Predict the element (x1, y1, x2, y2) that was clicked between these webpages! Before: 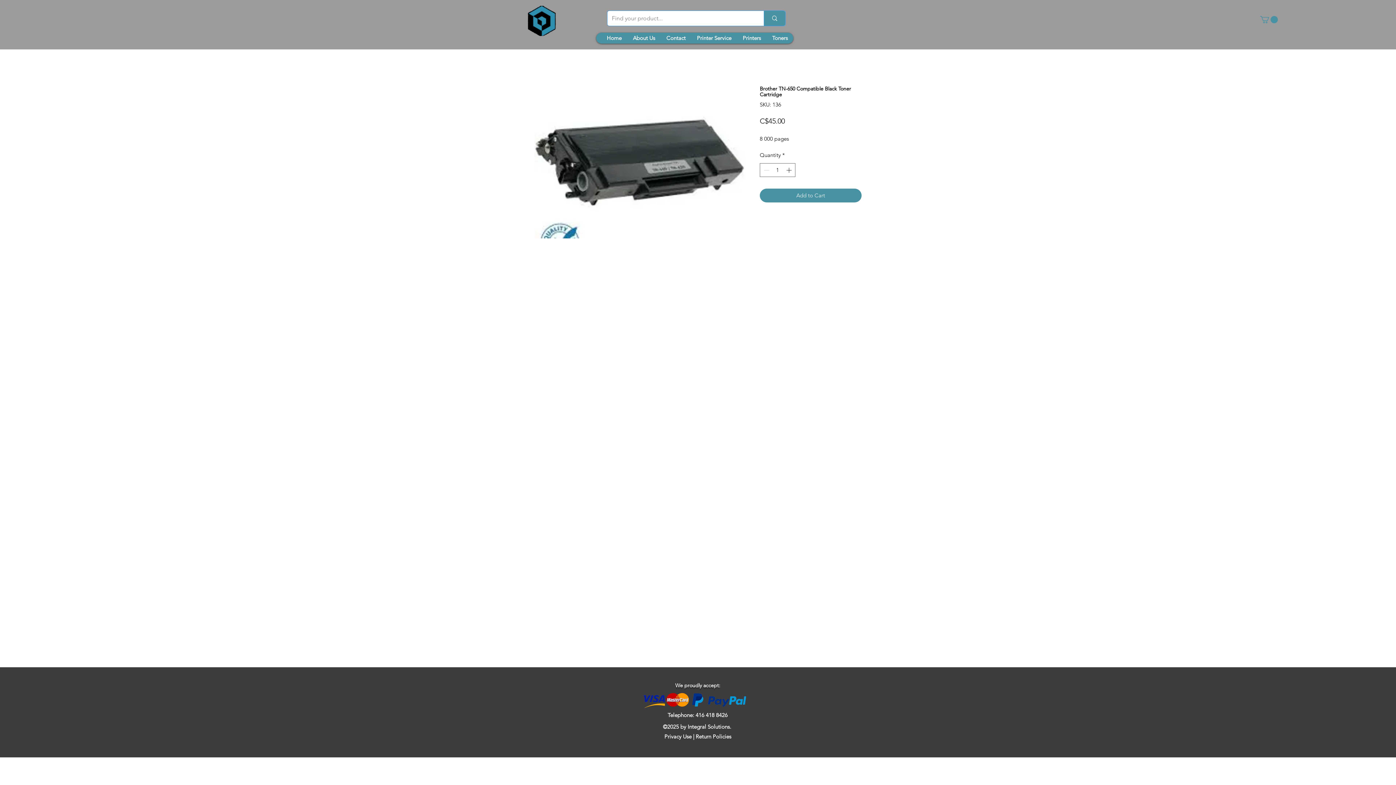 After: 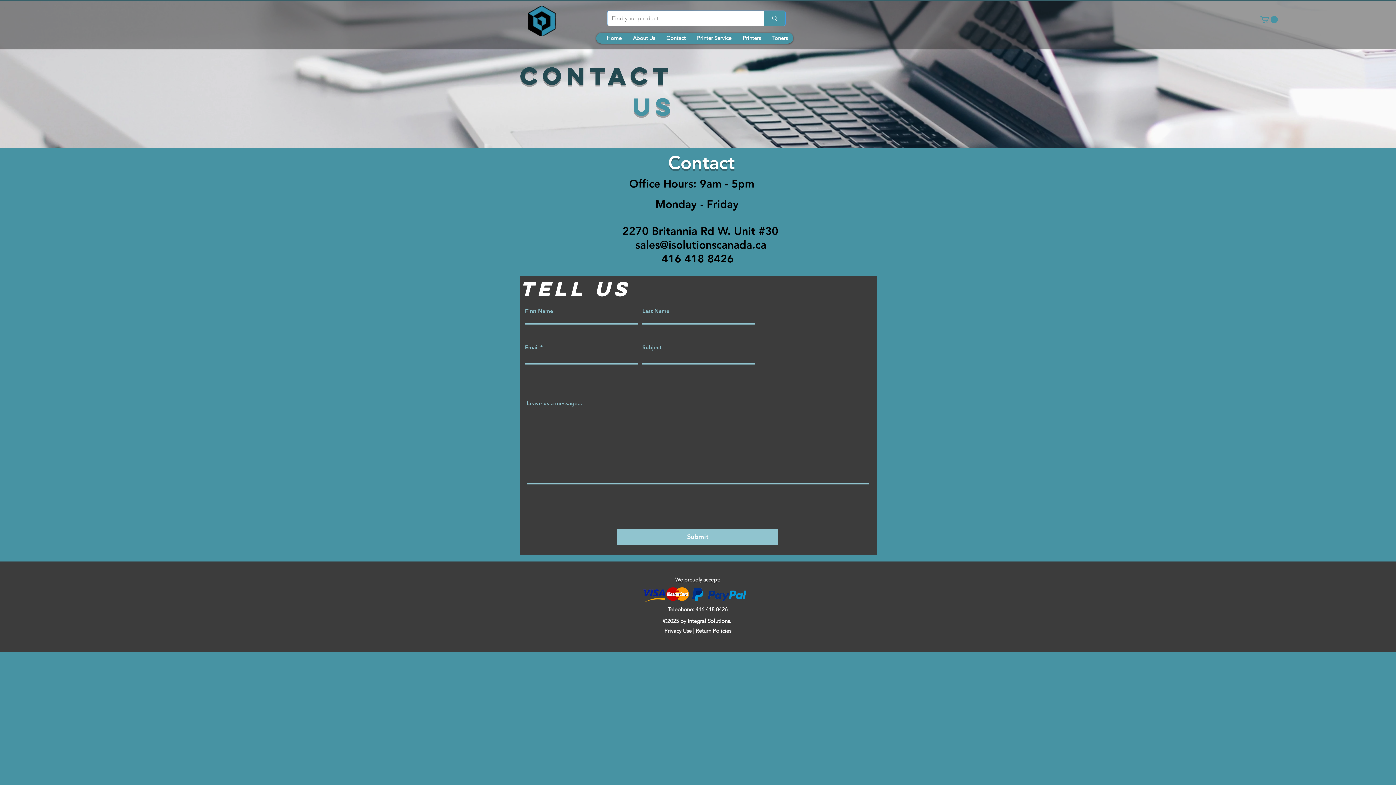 Action: label: Contact bbox: (660, 32, 691, 43)